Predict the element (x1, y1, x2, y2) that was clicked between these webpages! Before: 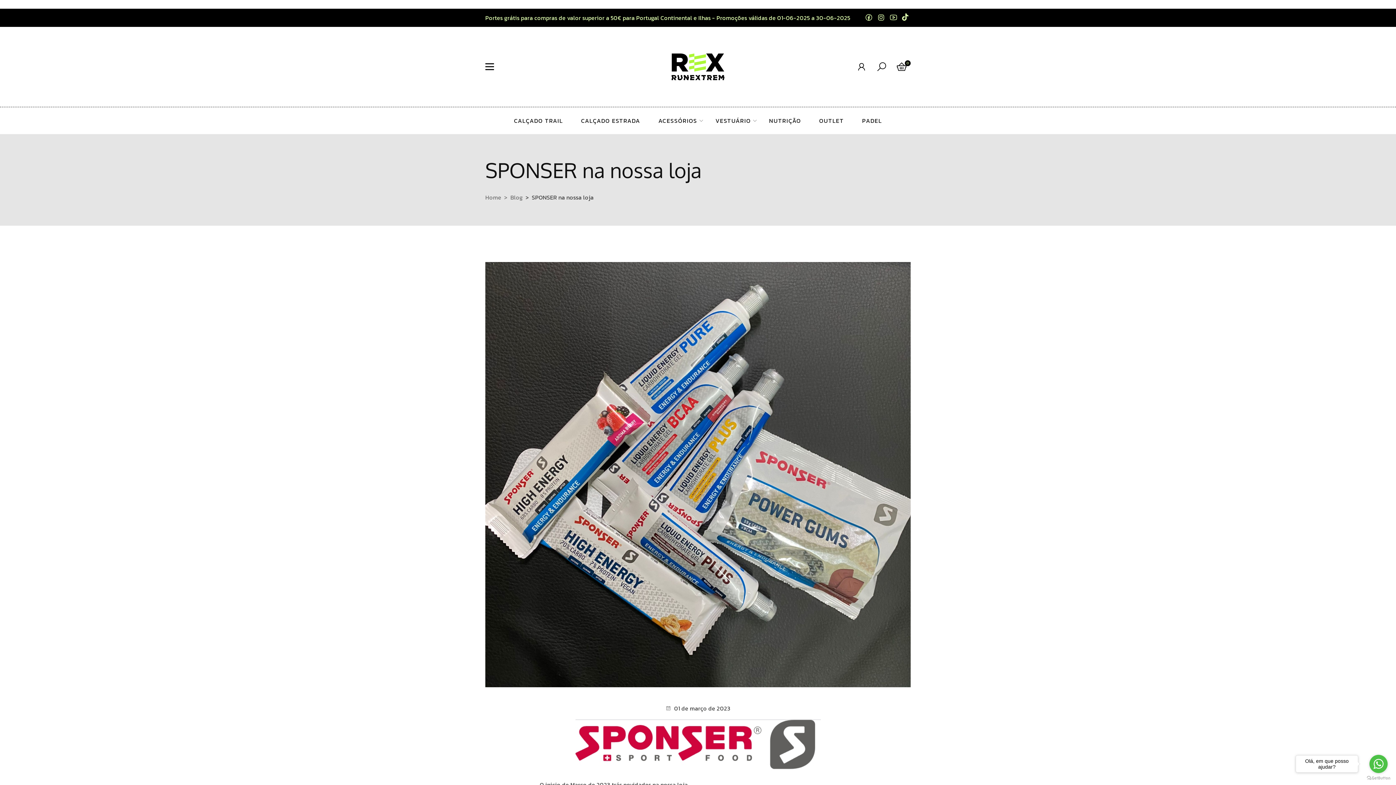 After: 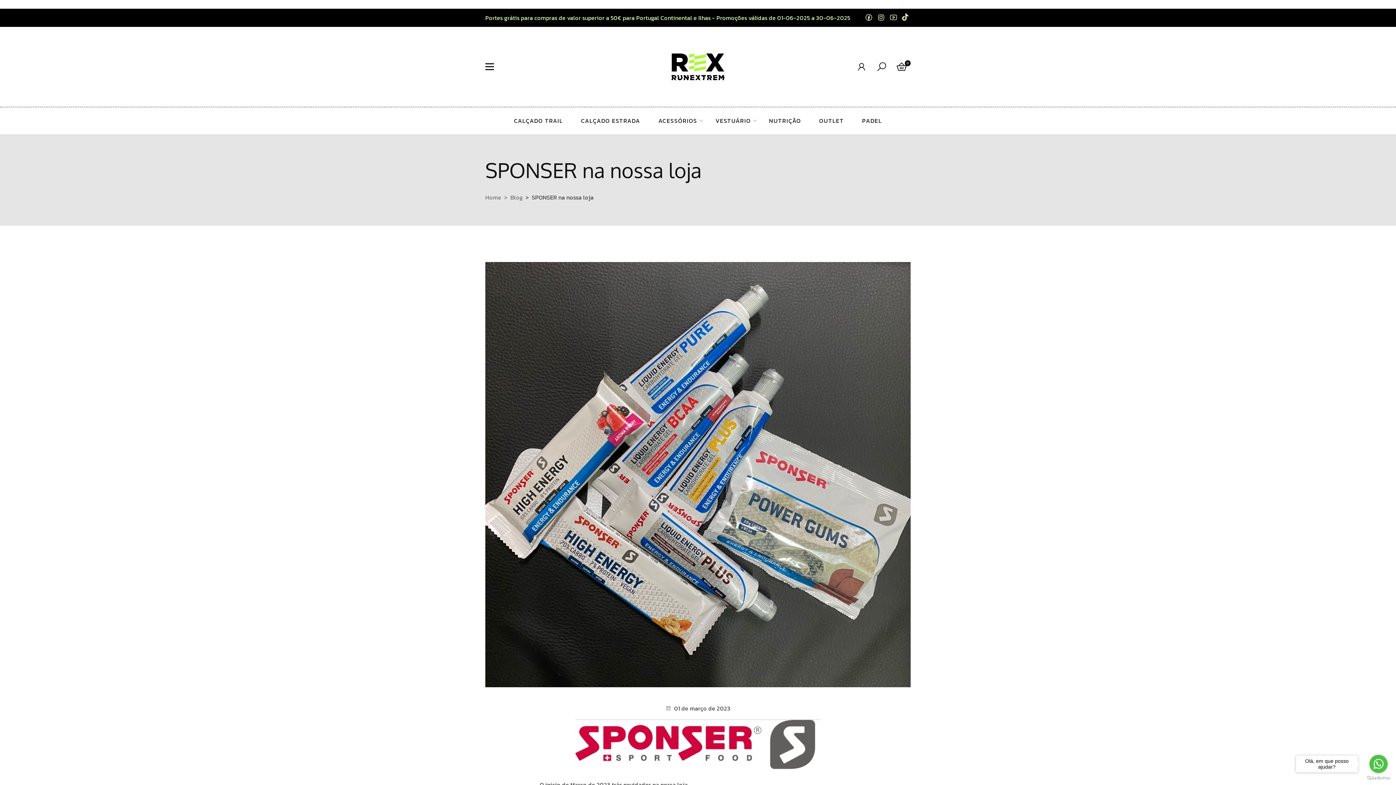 Action: bbox: (862, 10, 875, 25)